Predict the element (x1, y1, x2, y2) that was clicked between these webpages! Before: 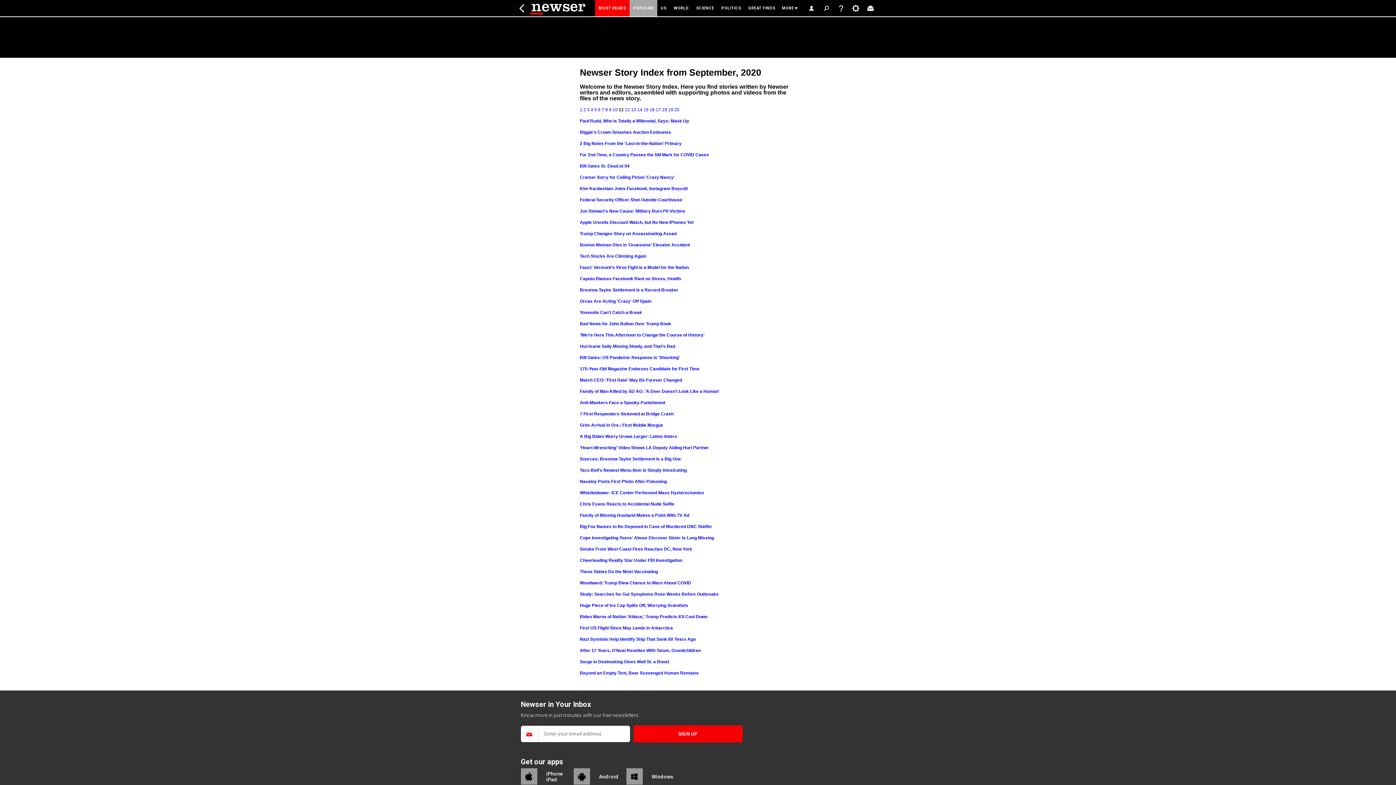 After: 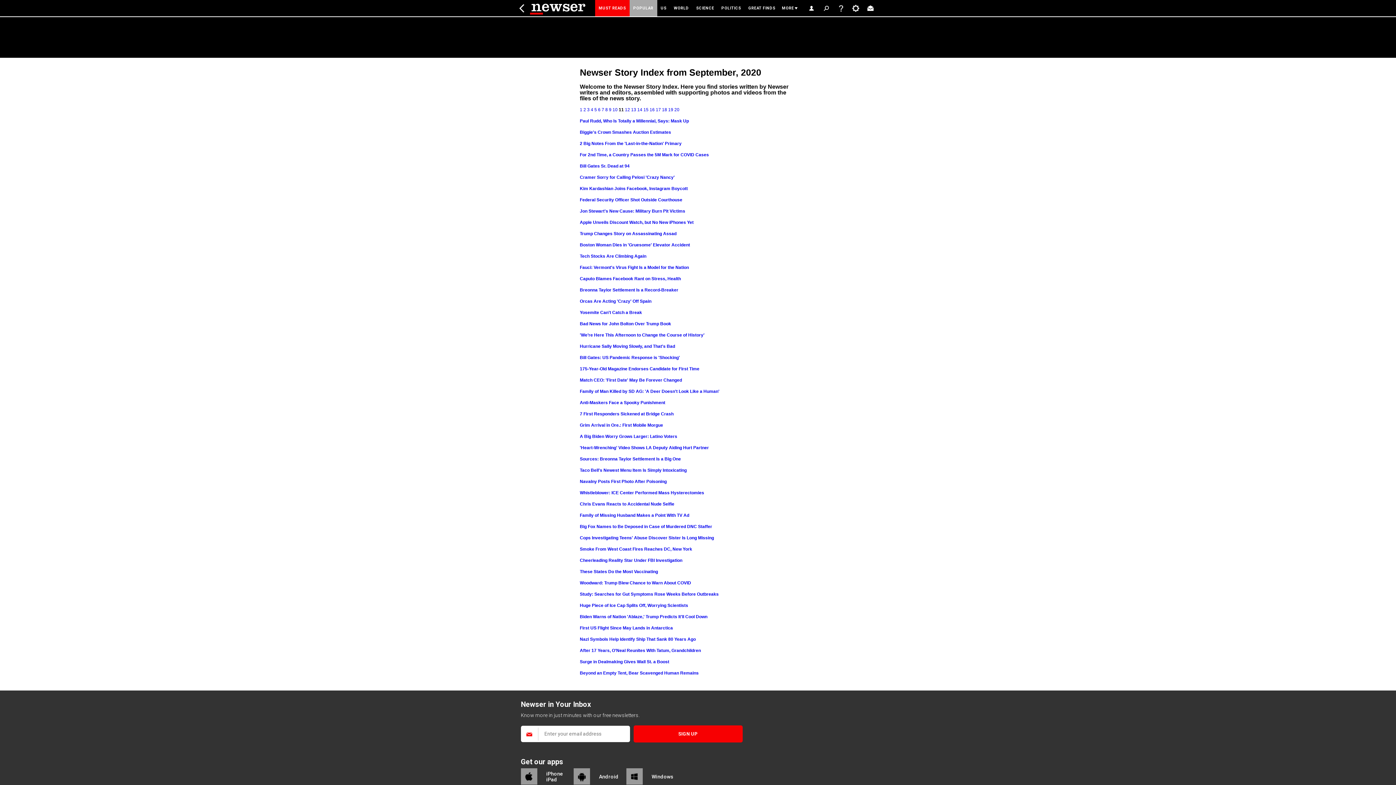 Action: bbox: (542, 768, 546, 774)